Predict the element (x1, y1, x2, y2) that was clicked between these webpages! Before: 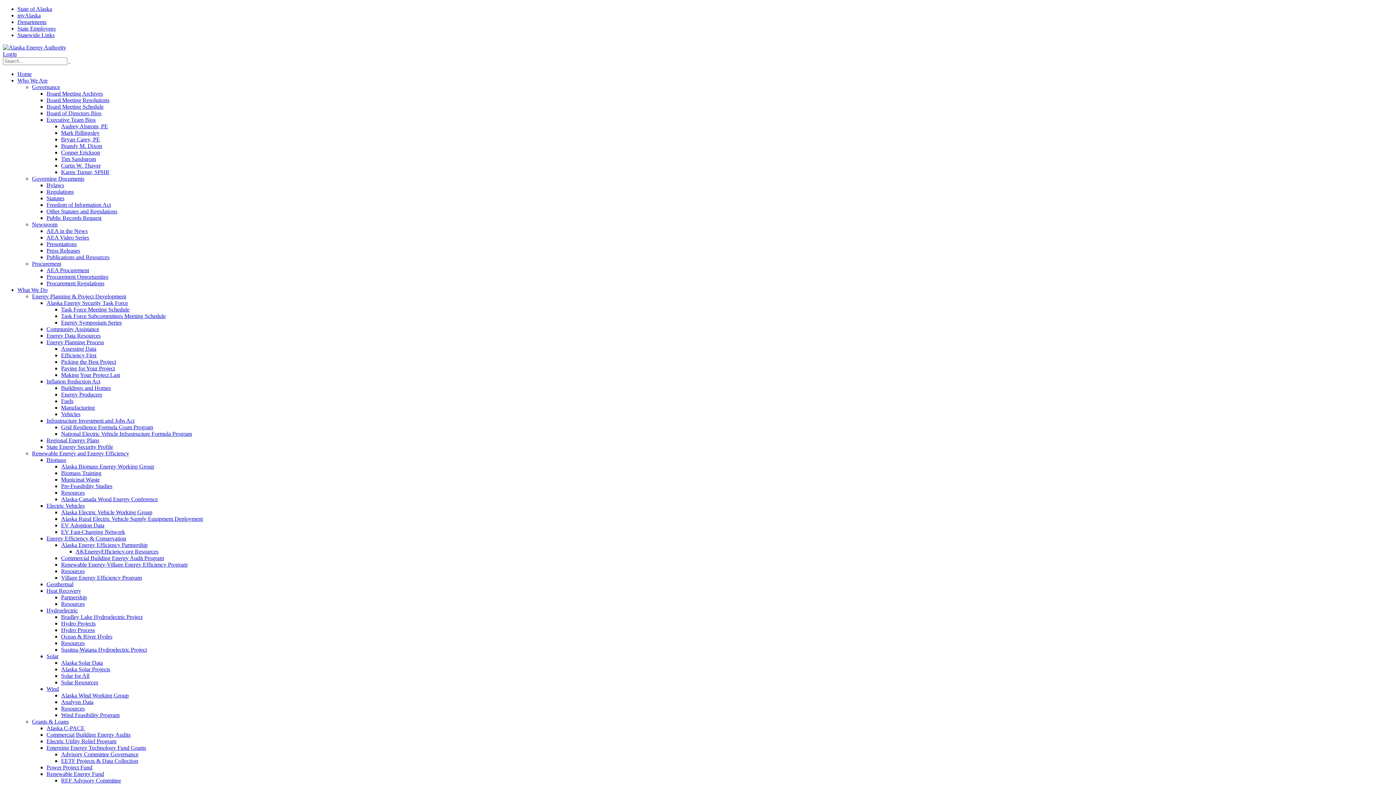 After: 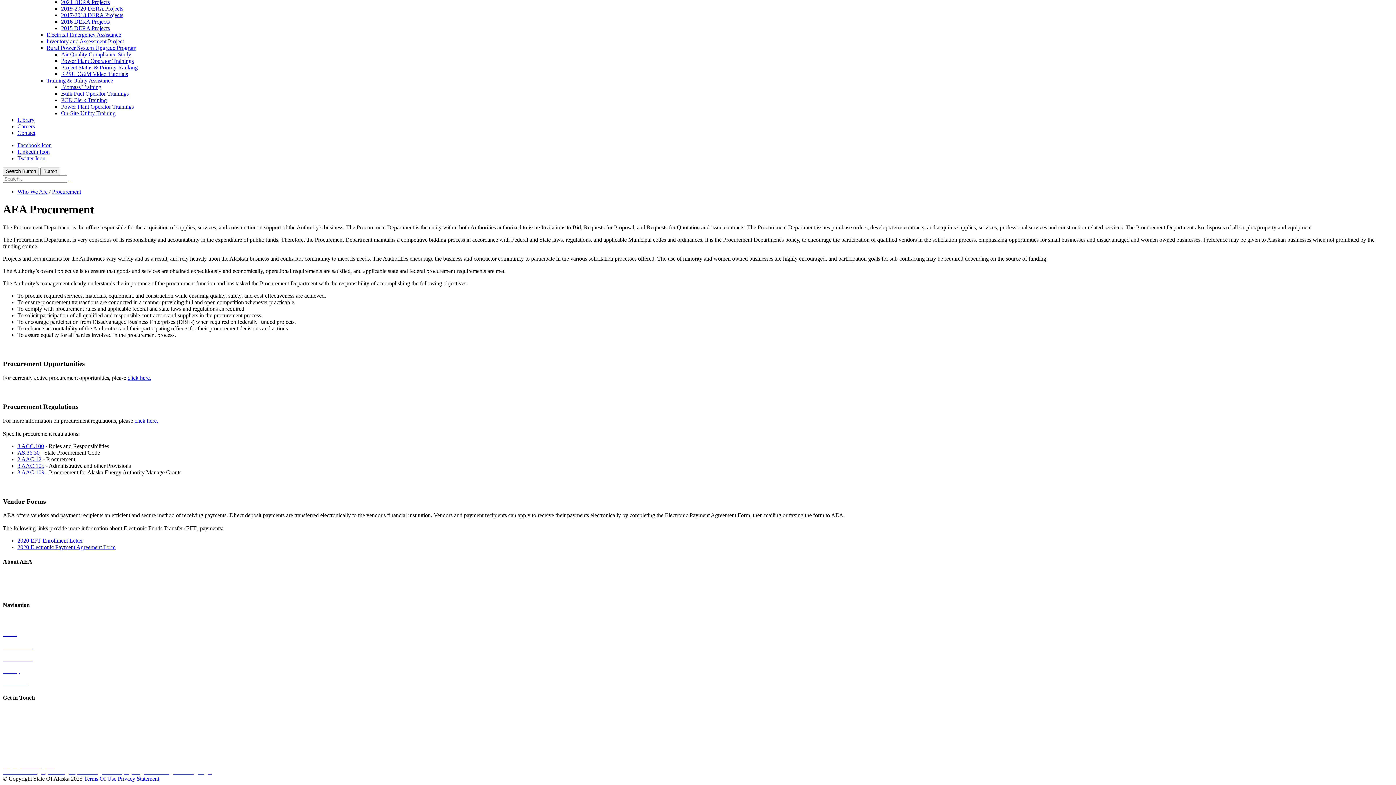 Action: label: AEA Procurement bbox: (46, 267, 89, 273)